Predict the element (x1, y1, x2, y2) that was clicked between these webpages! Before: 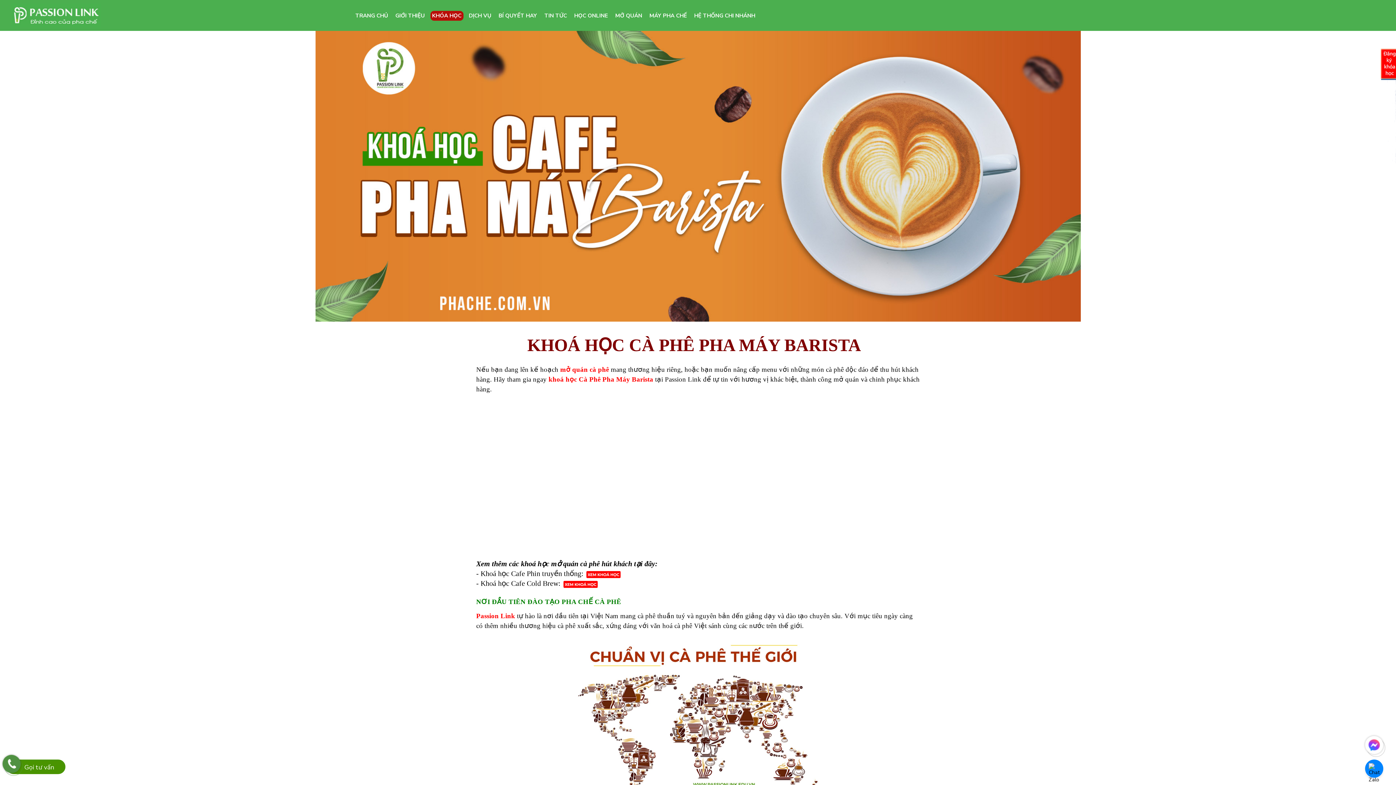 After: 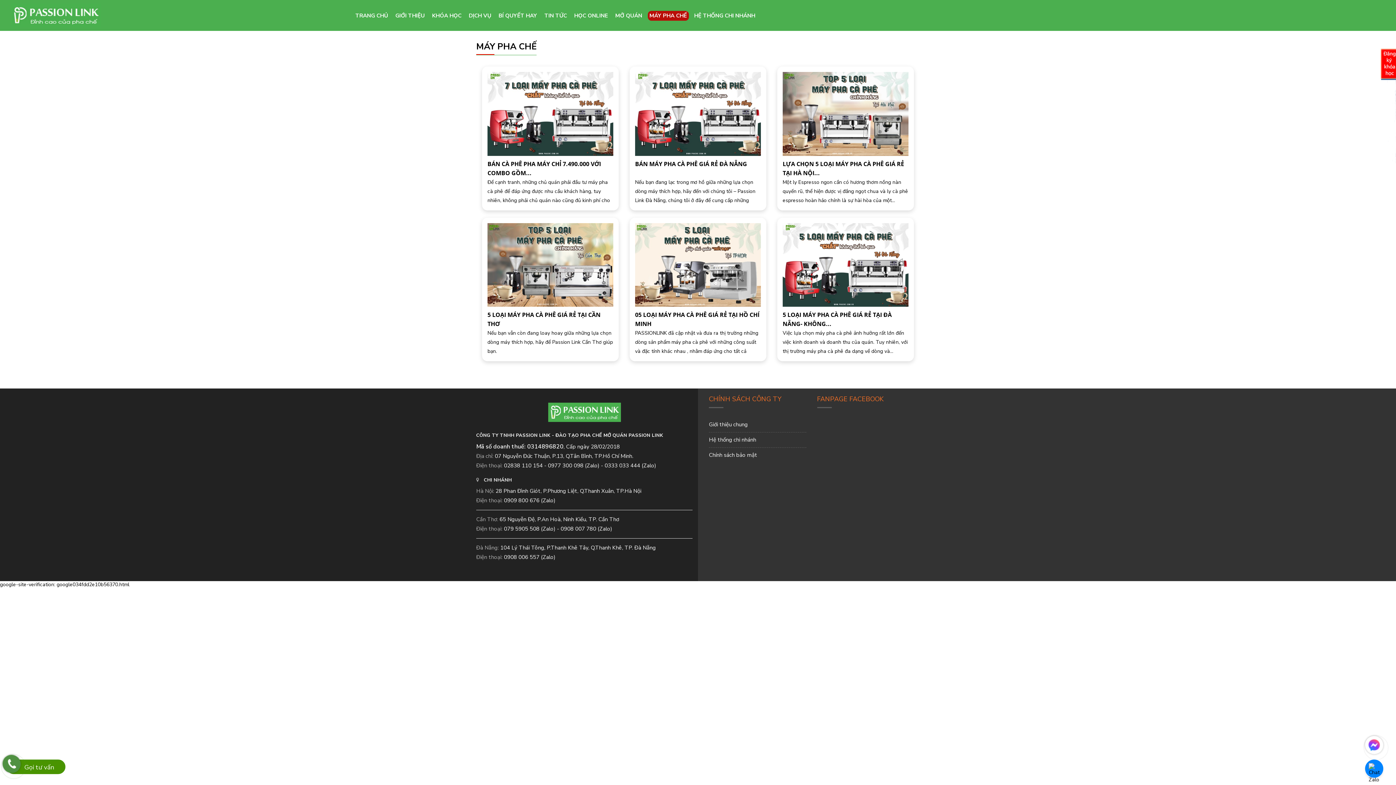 Action: bbox: (649, 10, 687, 20) label: MÁY PHA CHẾ